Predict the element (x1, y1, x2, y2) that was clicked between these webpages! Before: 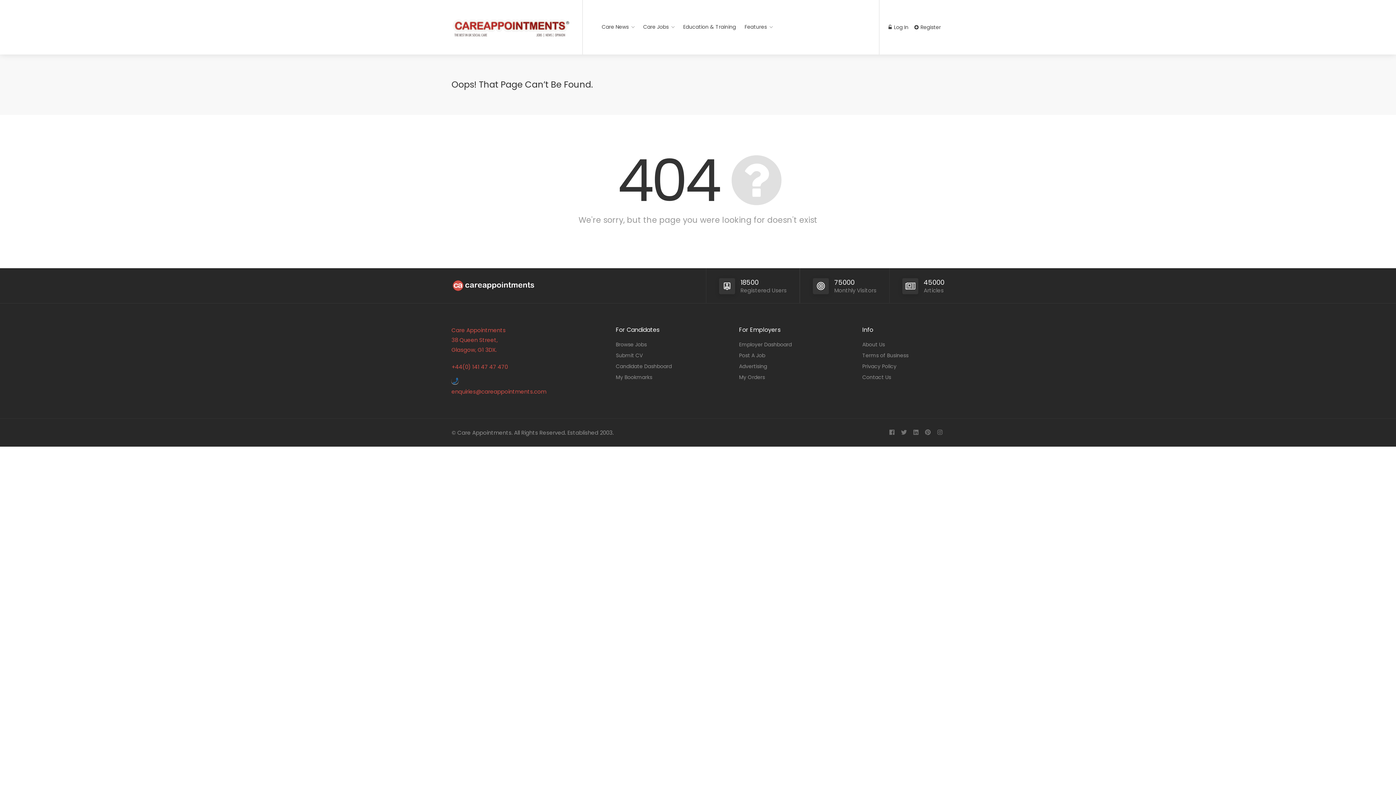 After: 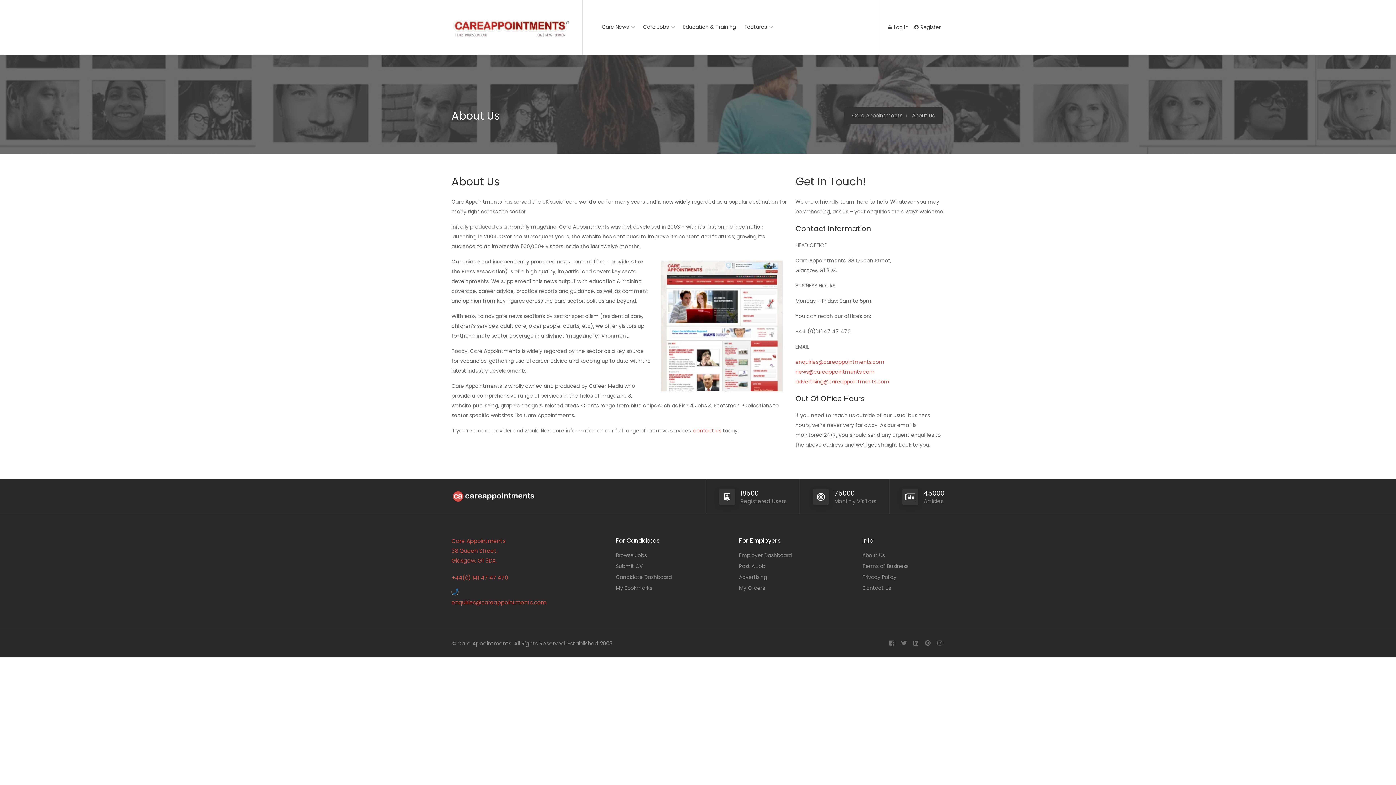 Action: label: About Us bbox: (862, 340, 885, 349)